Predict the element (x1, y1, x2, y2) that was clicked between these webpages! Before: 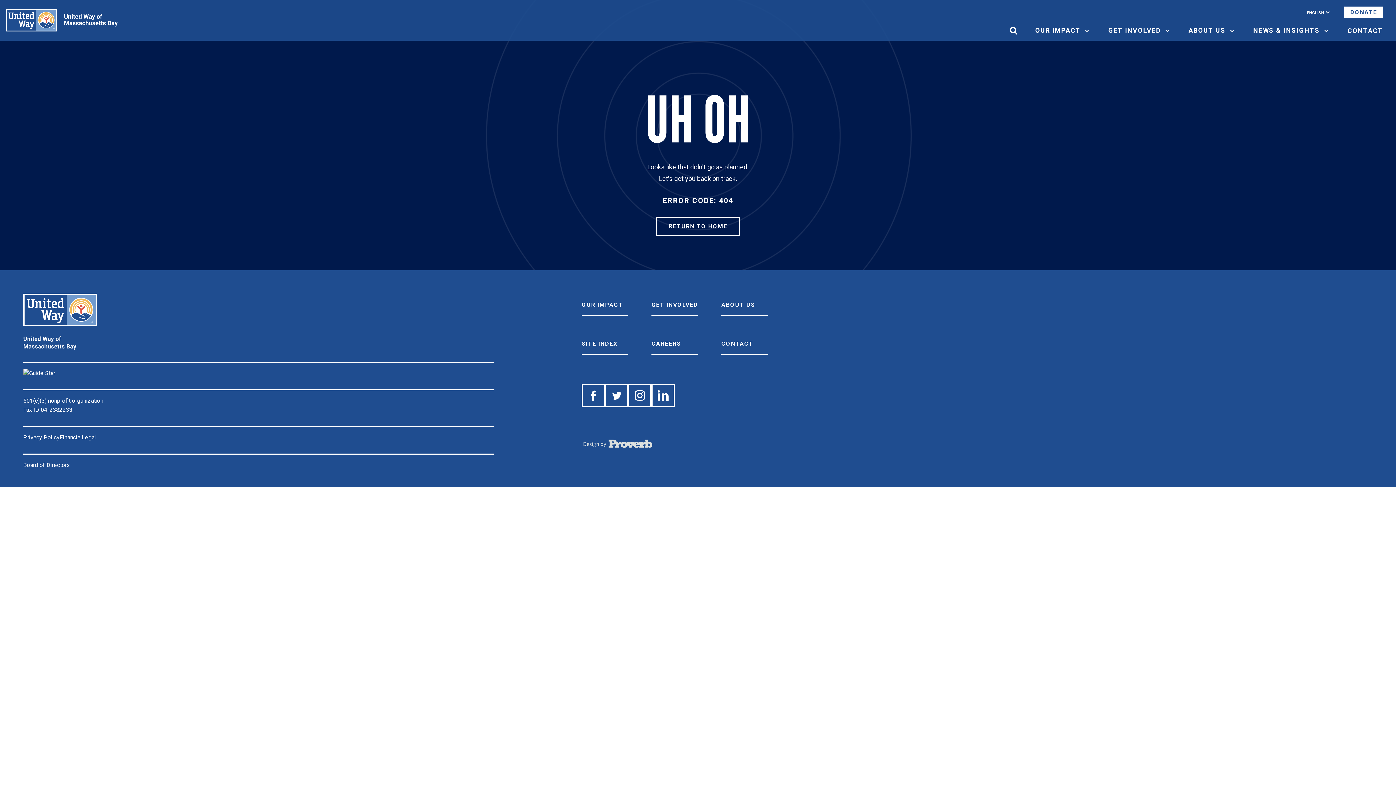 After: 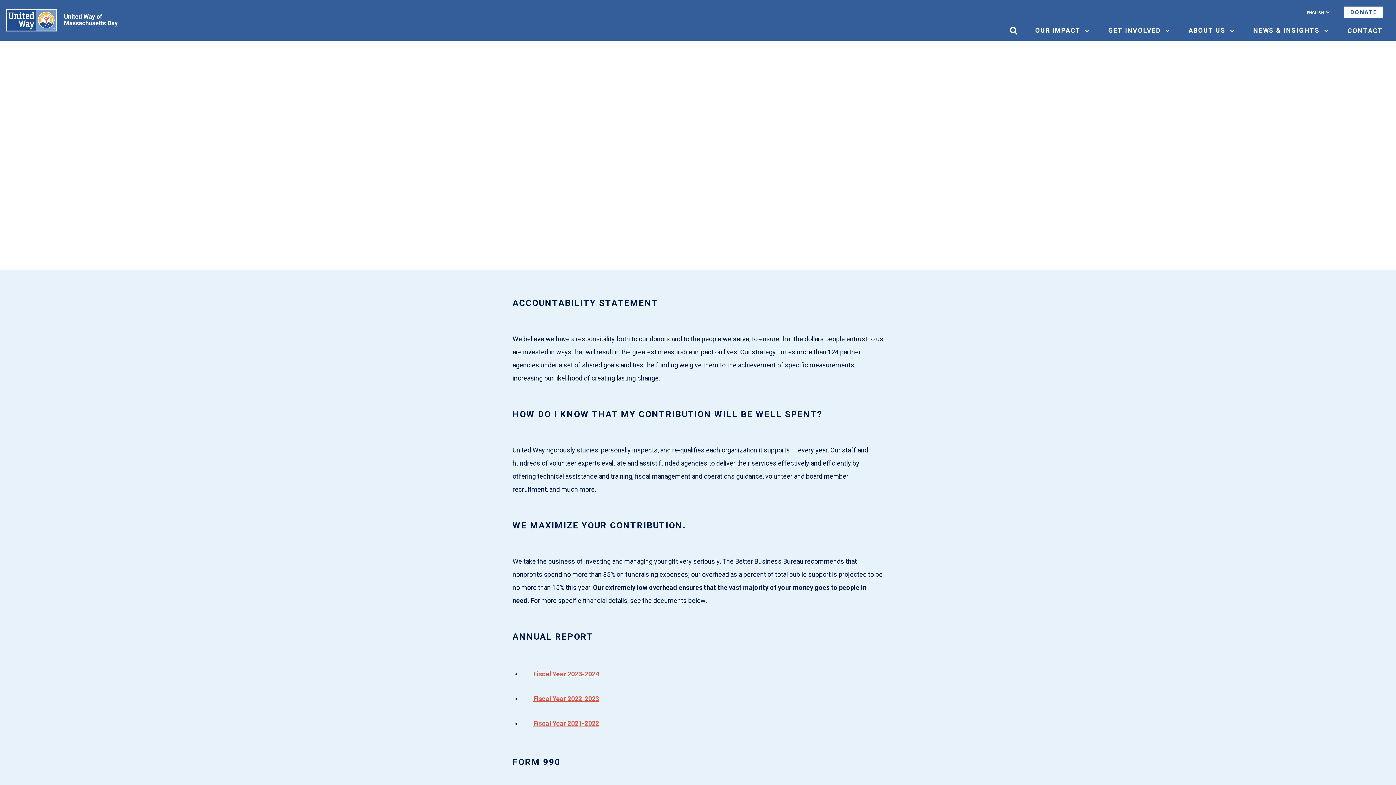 Action: bbox: (59, 432, 81, 442) label: Financial